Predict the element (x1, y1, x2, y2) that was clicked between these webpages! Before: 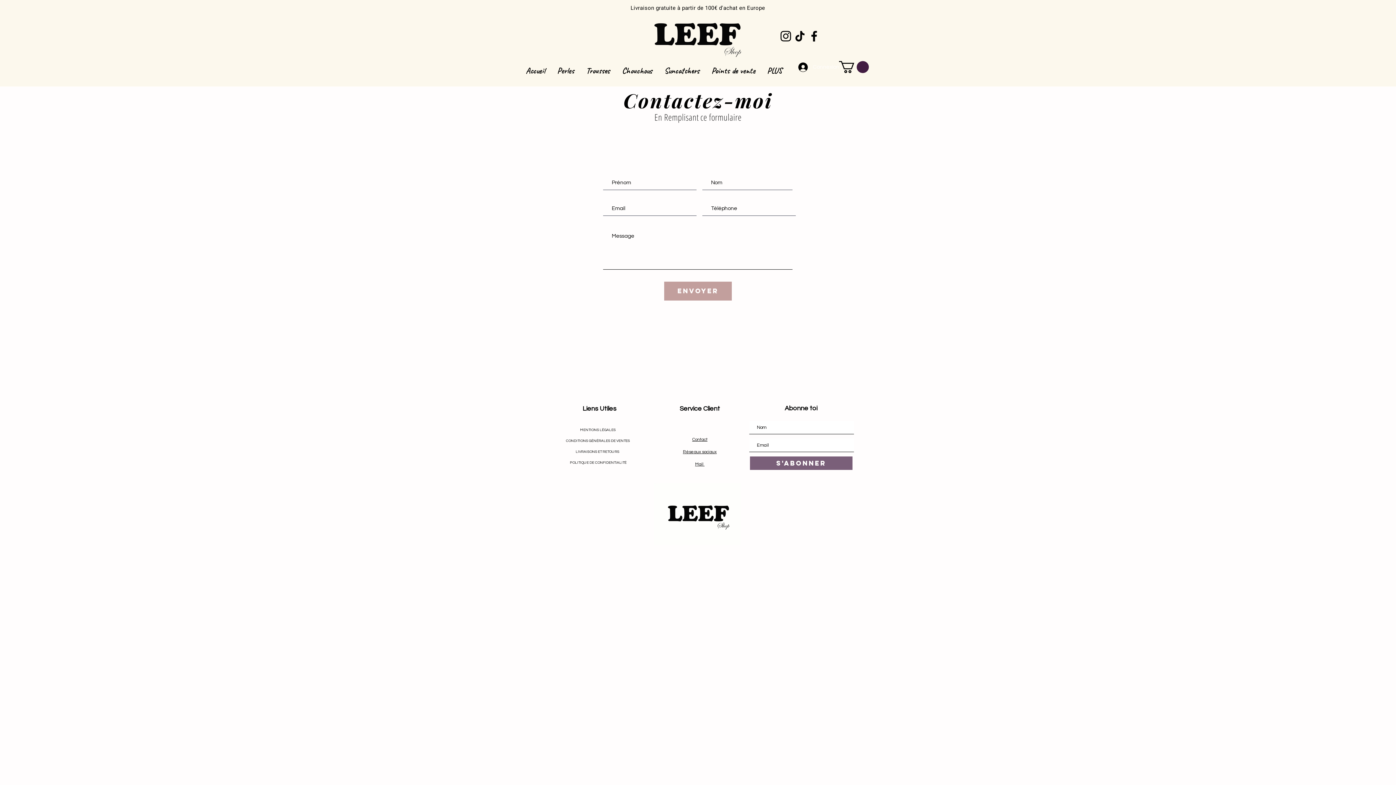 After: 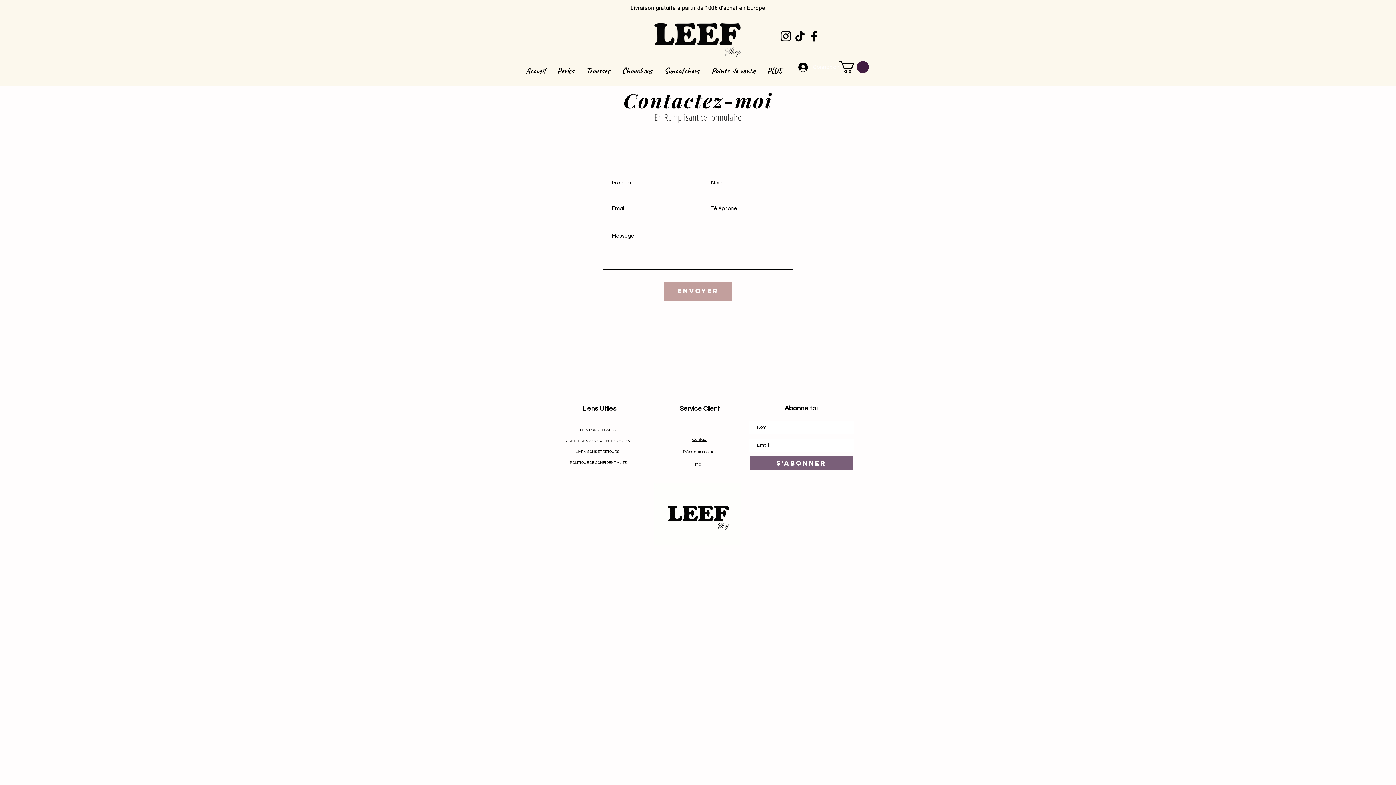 Action: bbox: (839, 61, 869, 73)